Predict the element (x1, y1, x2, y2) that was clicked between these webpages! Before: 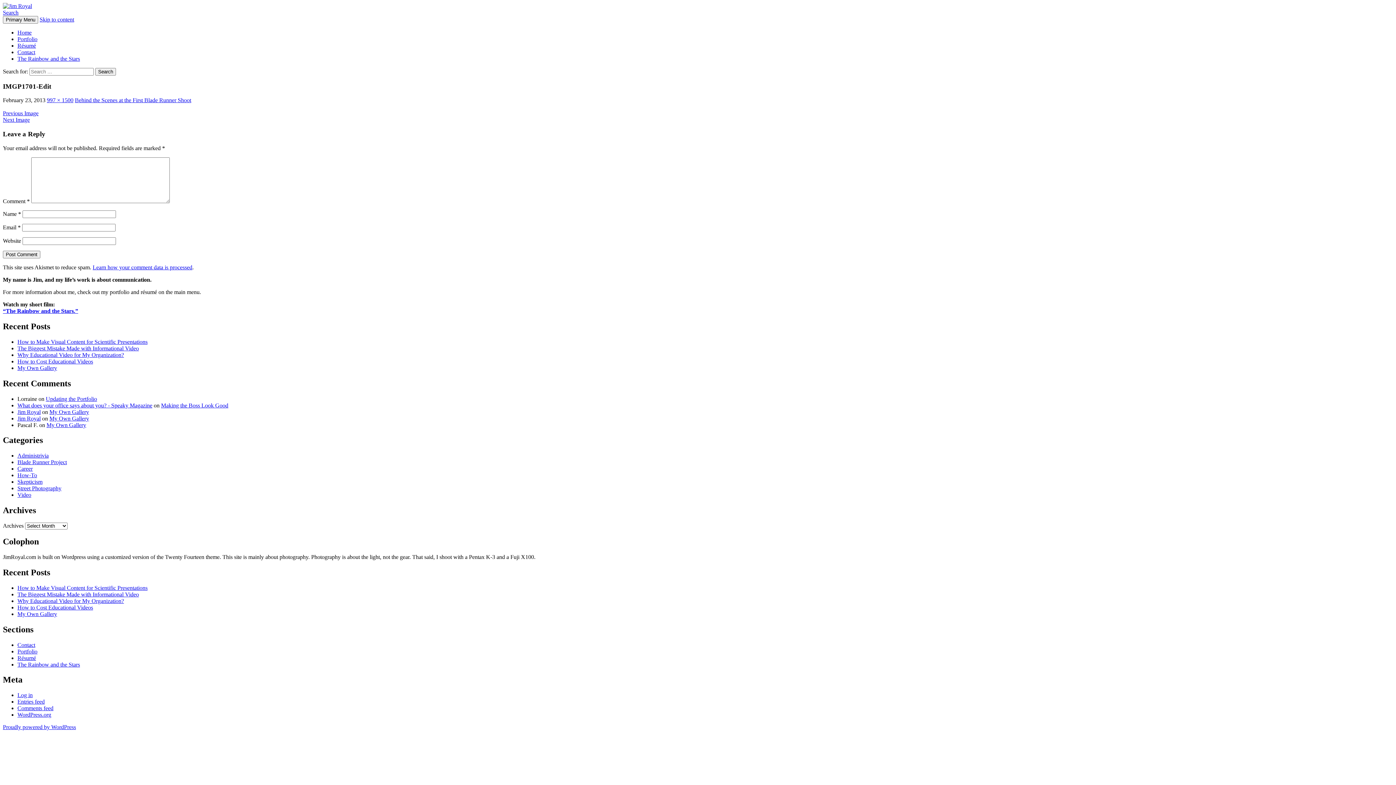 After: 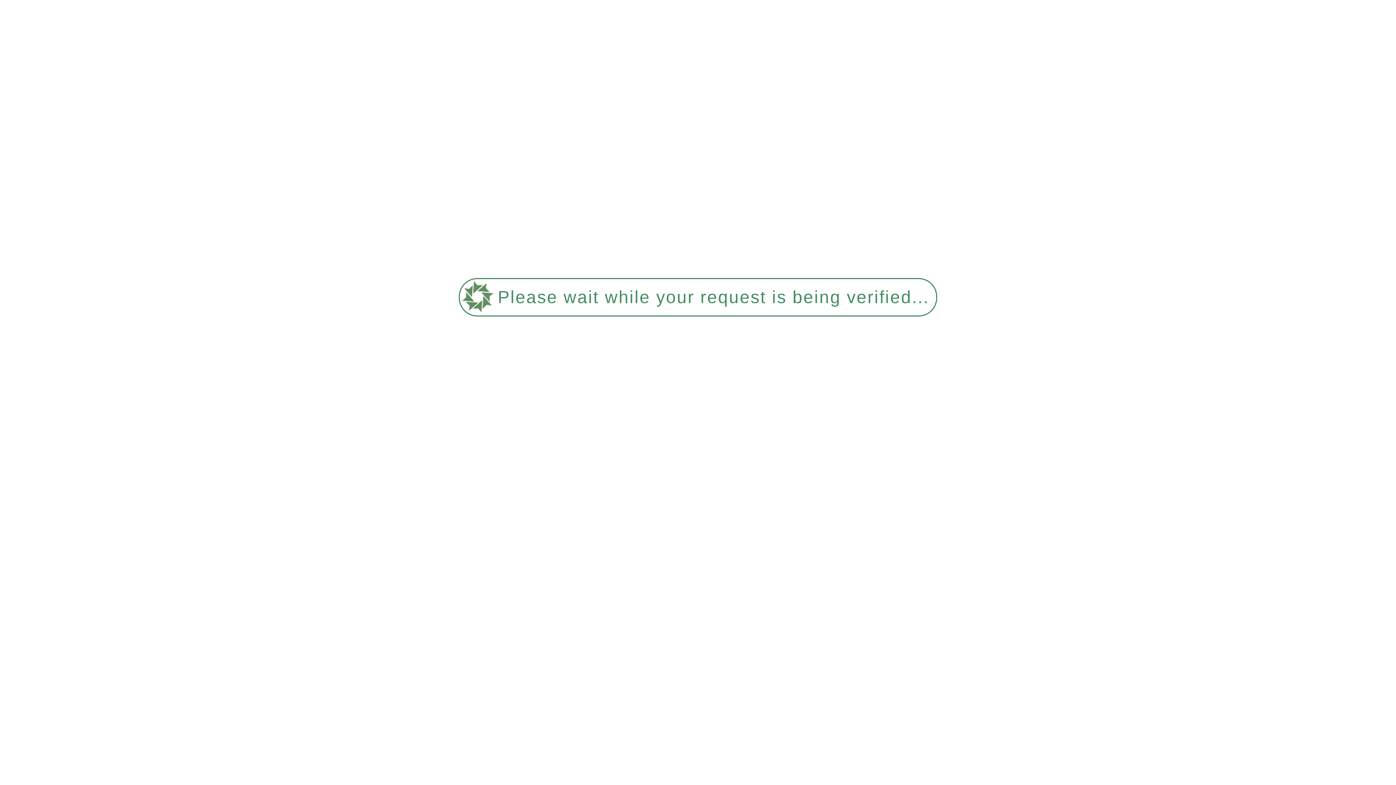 Action: bbox: (49, 415, 89, 421) label: My Own Gallery